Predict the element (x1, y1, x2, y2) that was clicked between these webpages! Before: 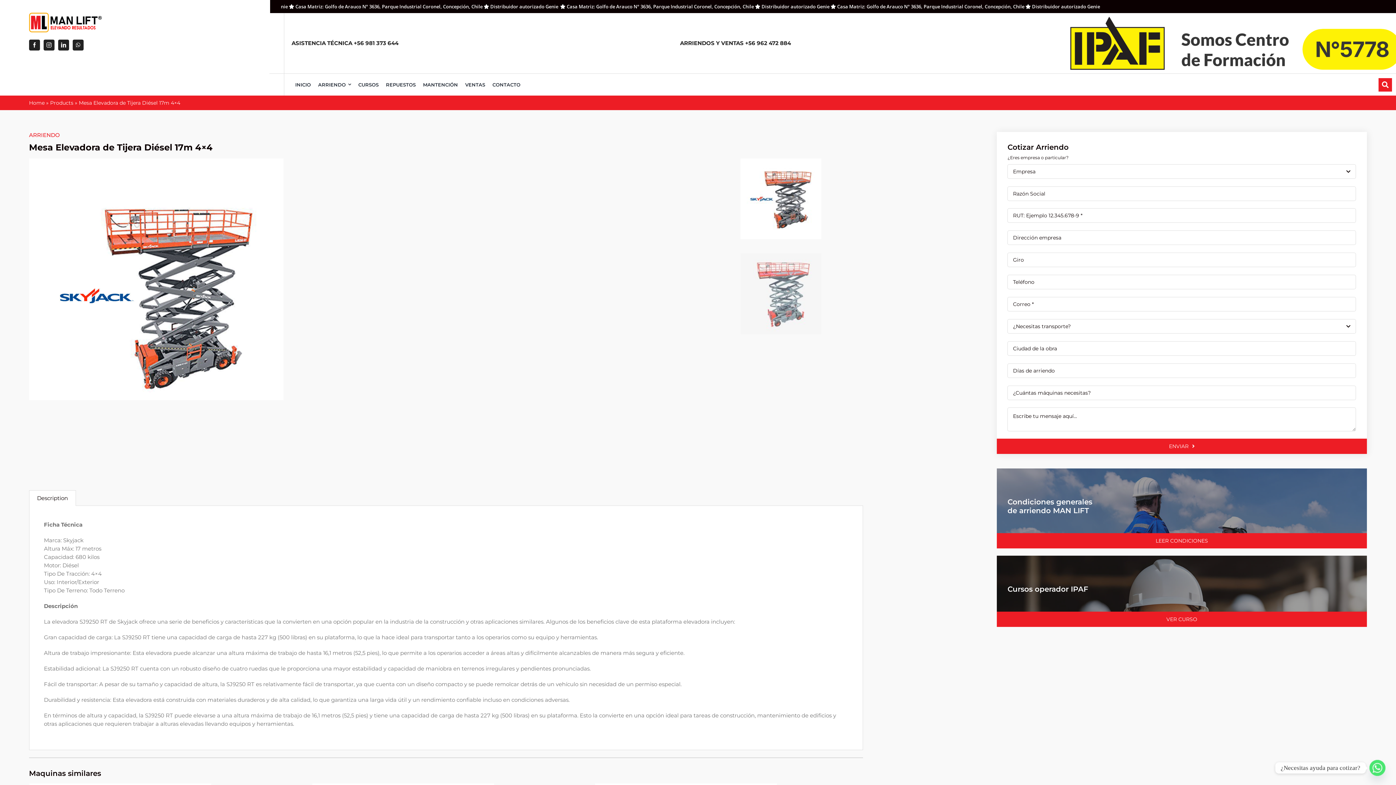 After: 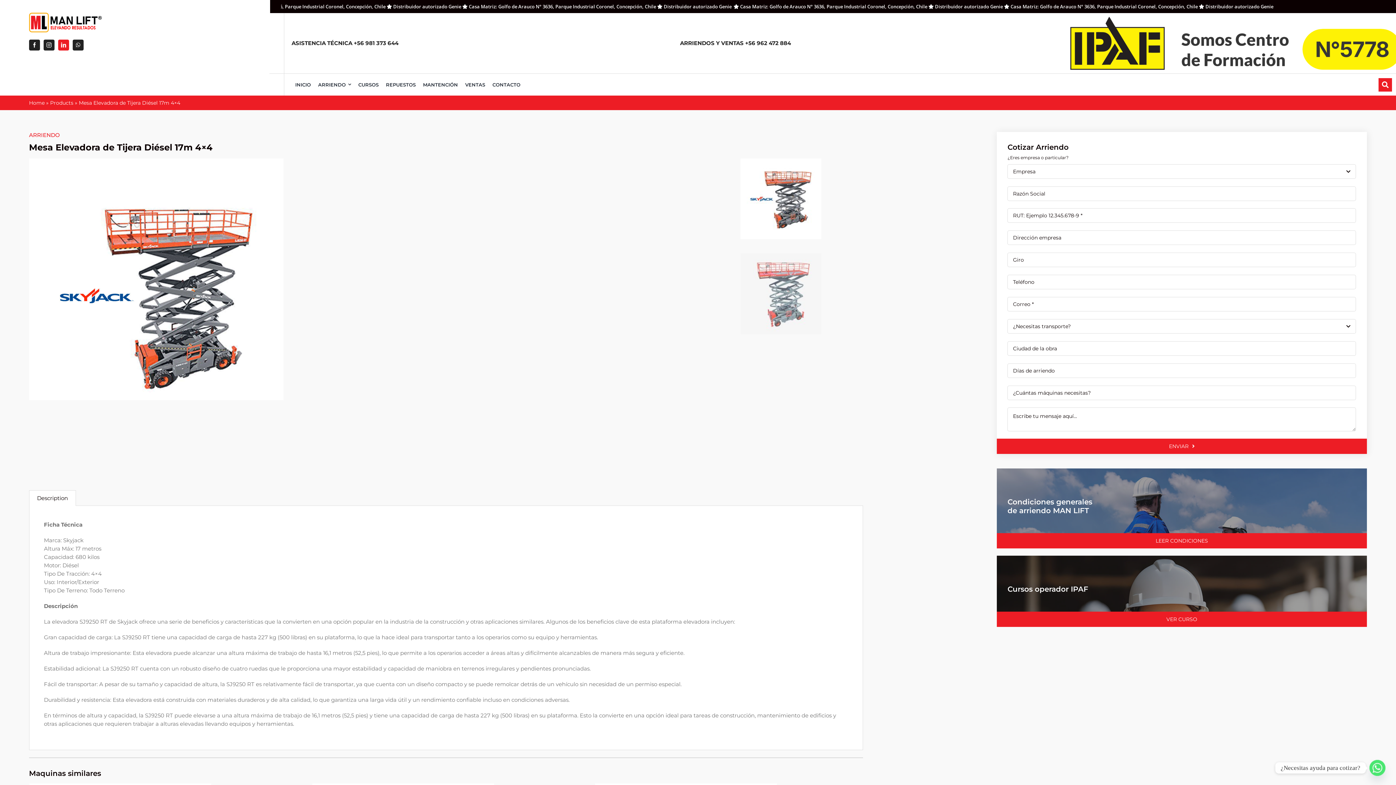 Action: label: linkedin bbox: (58, 39, 69, 50)